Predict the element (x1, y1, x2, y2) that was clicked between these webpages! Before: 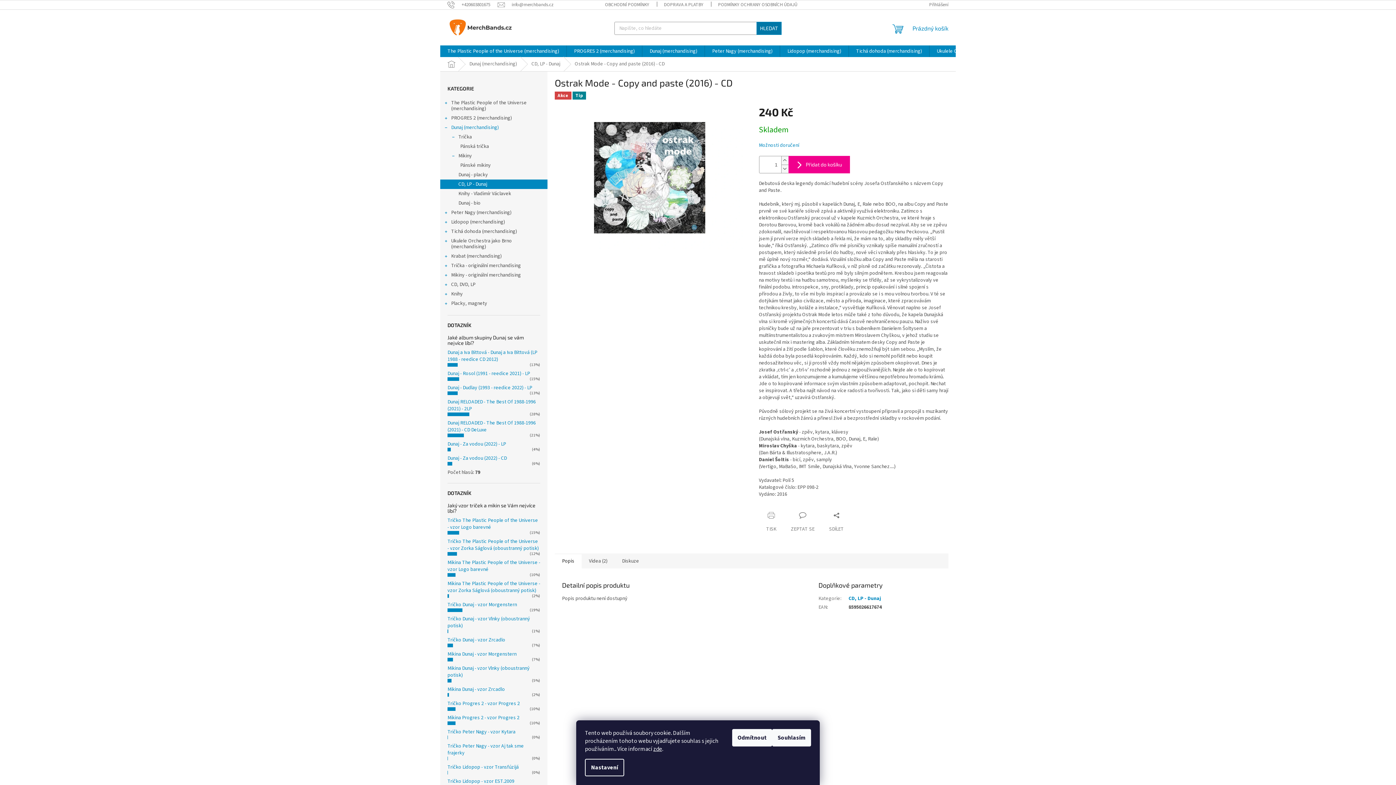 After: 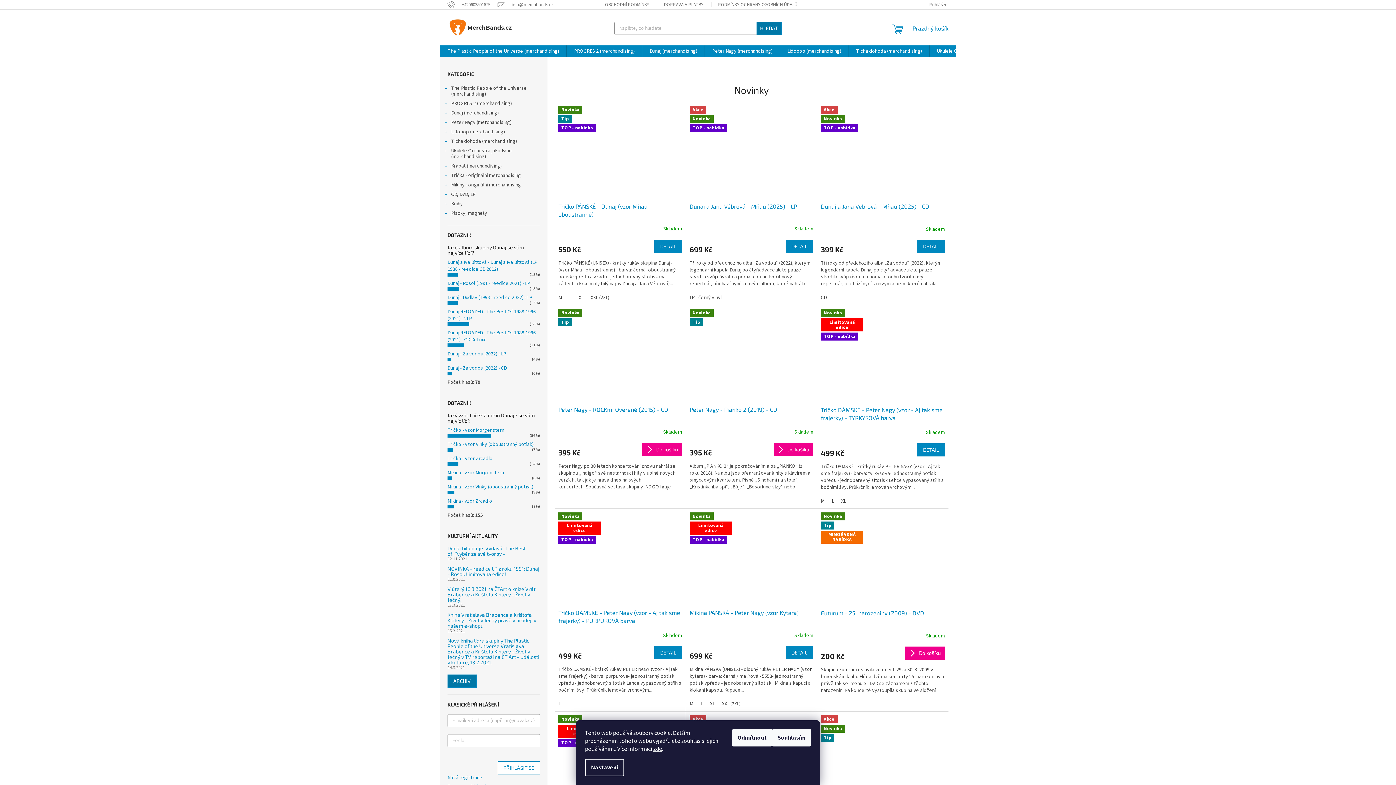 Action: bbox: (447, 16, 514, 38)